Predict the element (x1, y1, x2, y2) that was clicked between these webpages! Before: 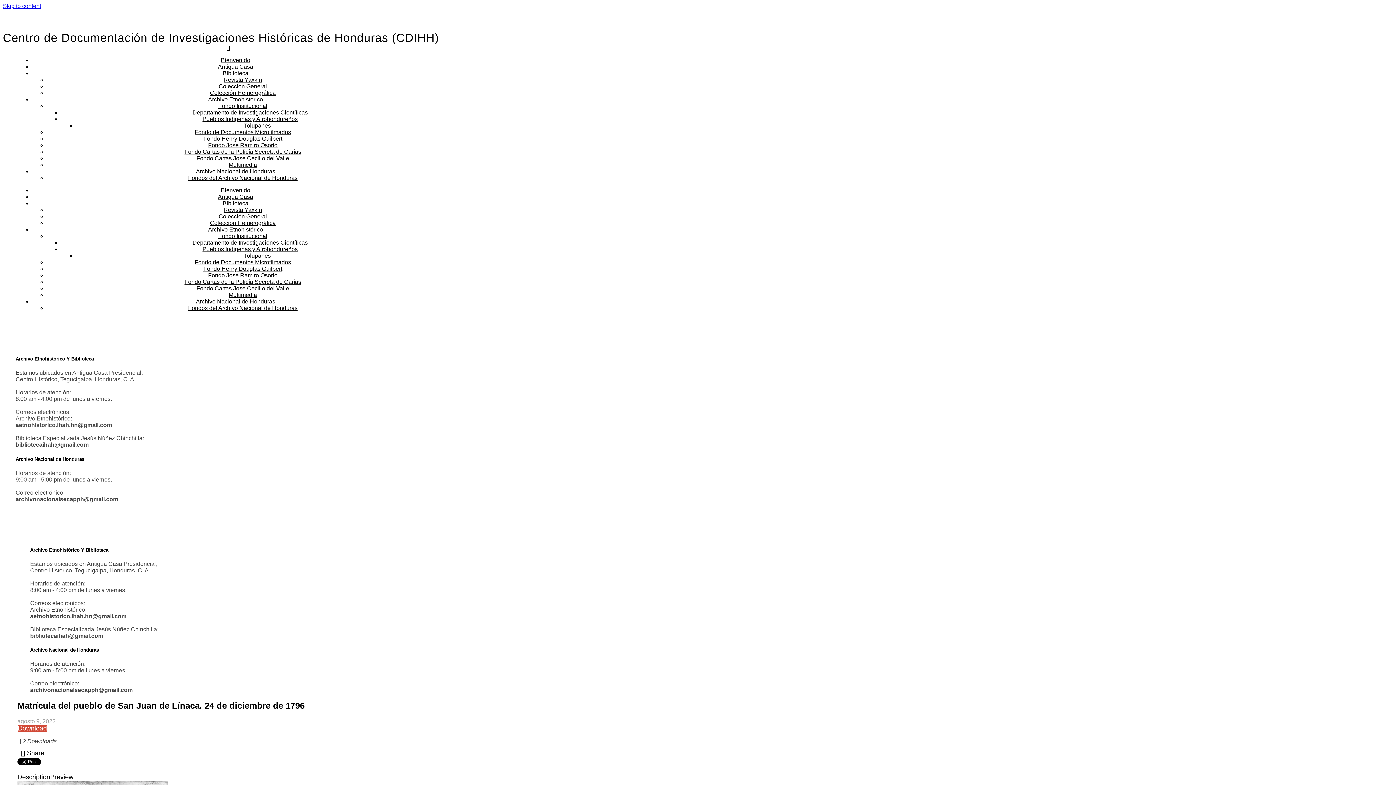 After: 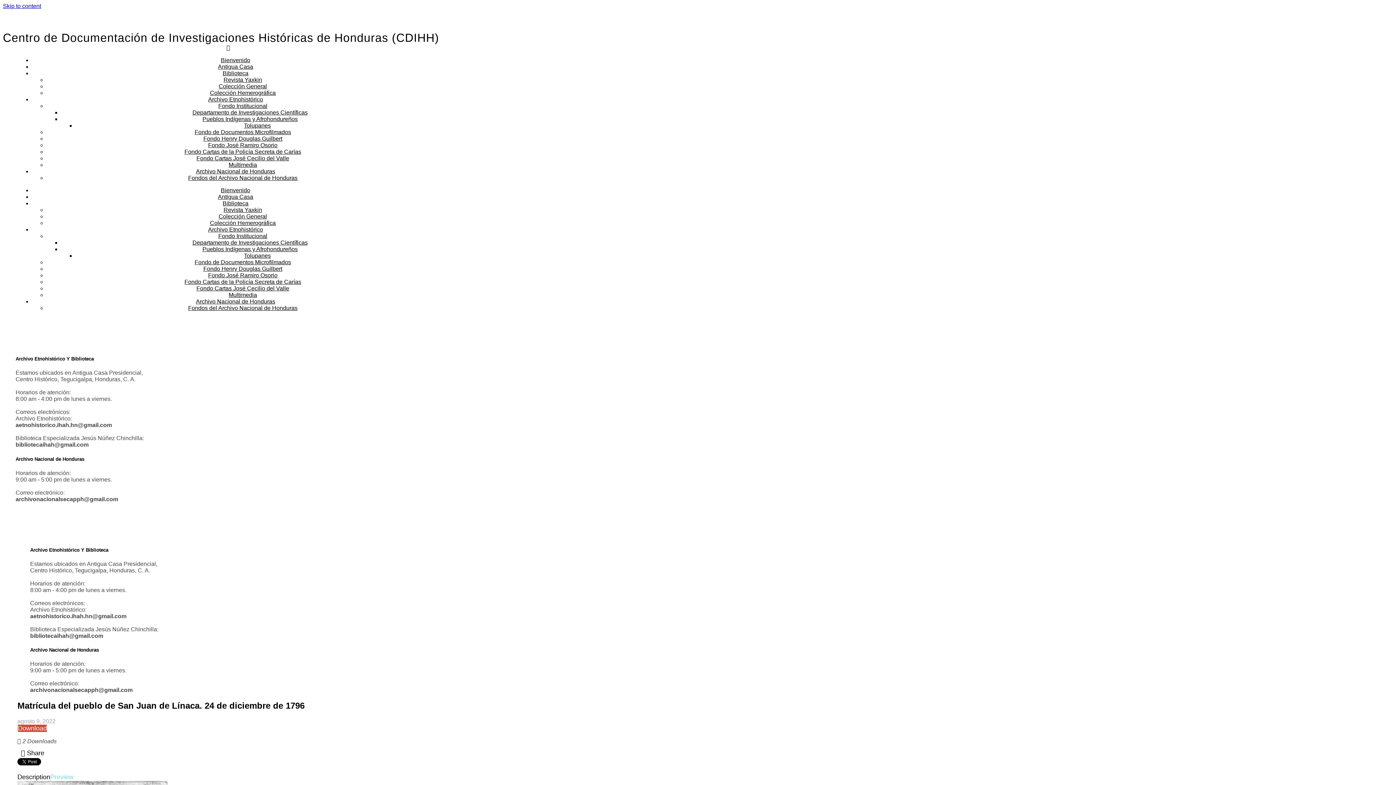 Action: bbox: (50, 773, 73, 781) label: Preview